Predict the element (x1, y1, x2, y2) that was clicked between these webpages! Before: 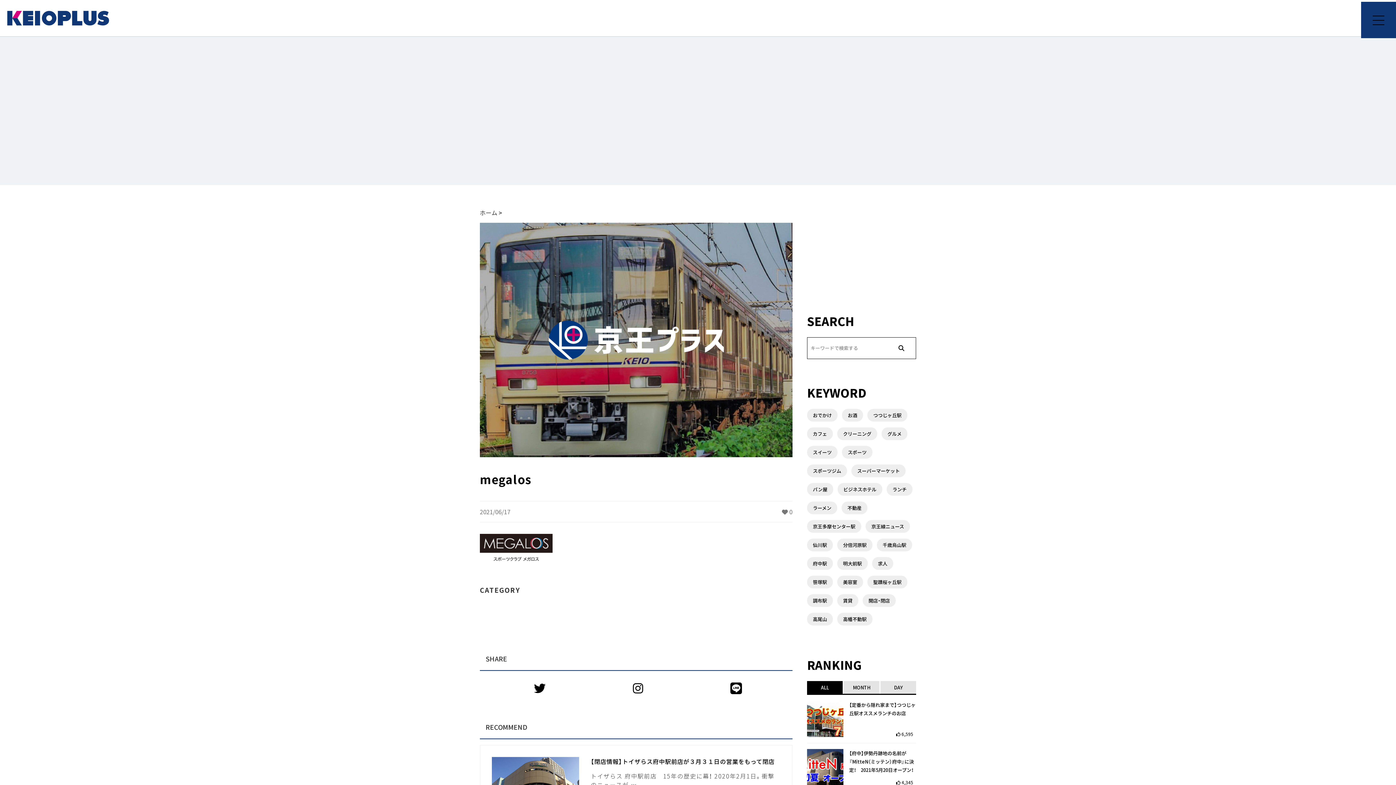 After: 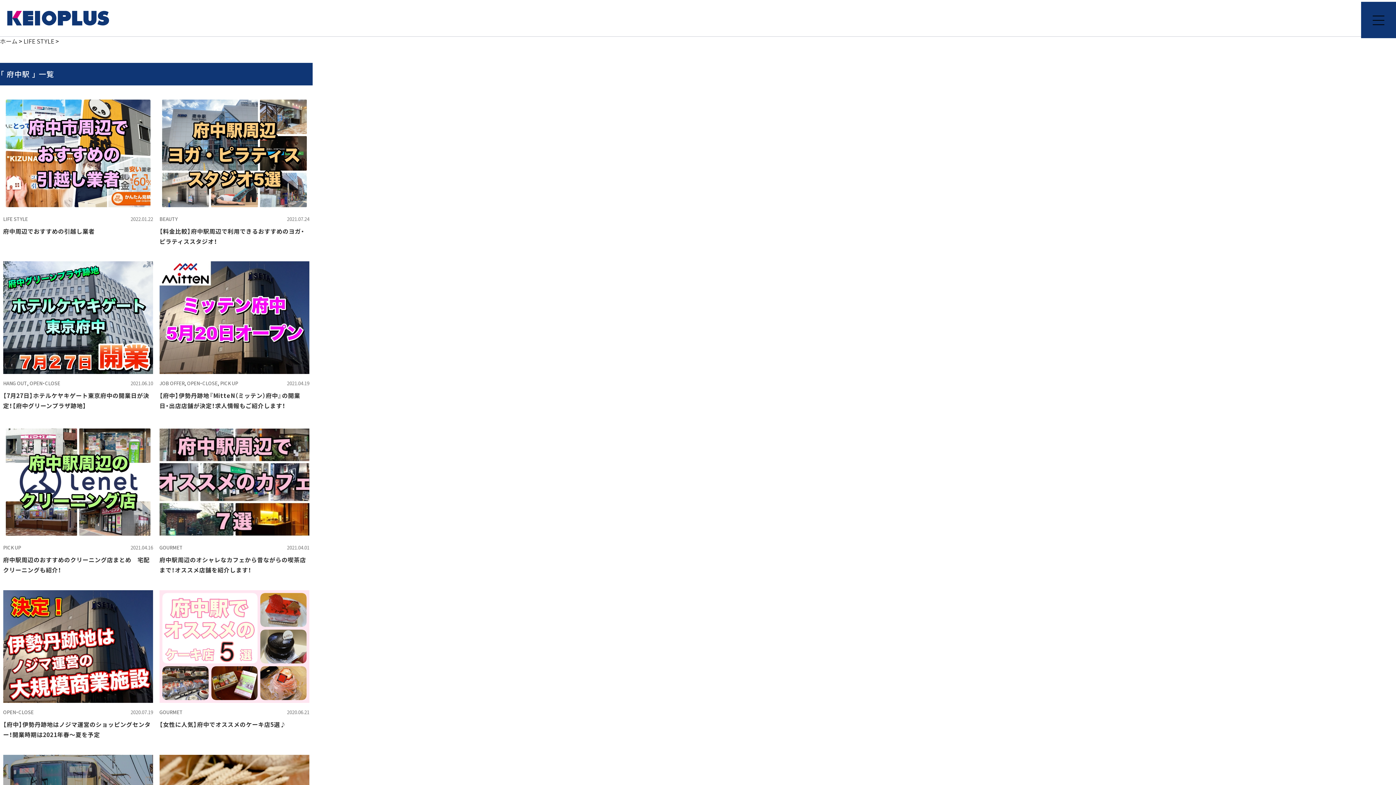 Action: bbox: (807, 557, 833, 570) label: 府中駅 (14個の項目)